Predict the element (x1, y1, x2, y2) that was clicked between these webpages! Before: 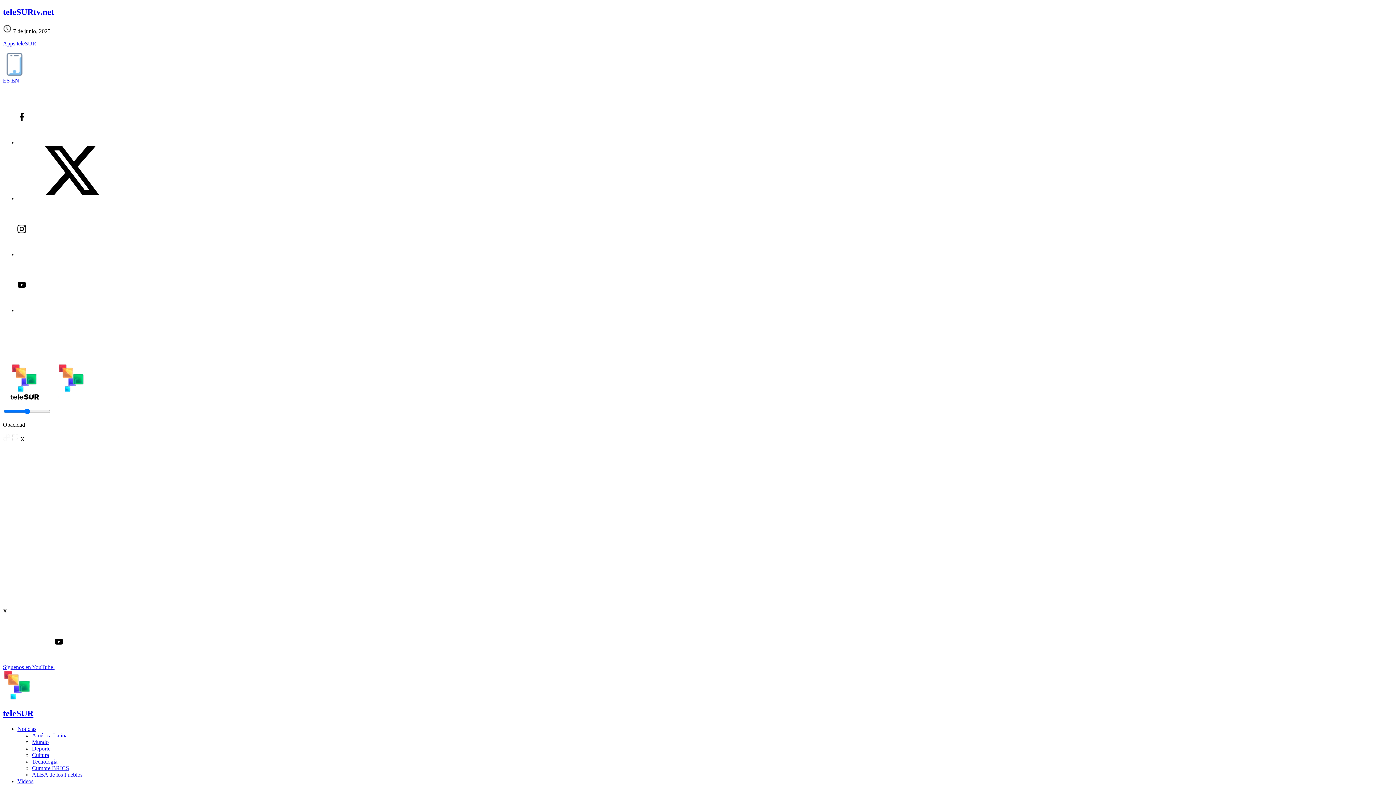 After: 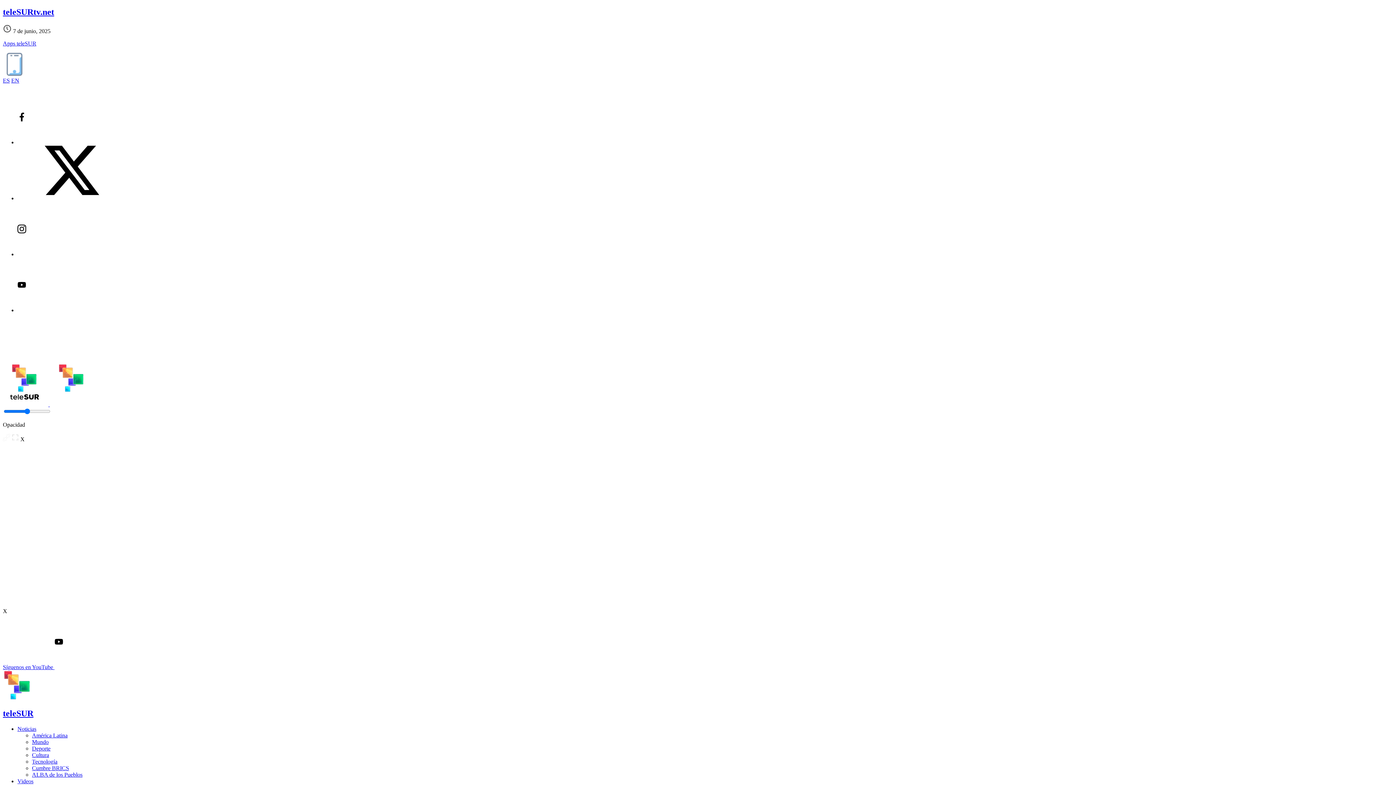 Action: label: Cultura bbox: (32, 752, 49, 758)